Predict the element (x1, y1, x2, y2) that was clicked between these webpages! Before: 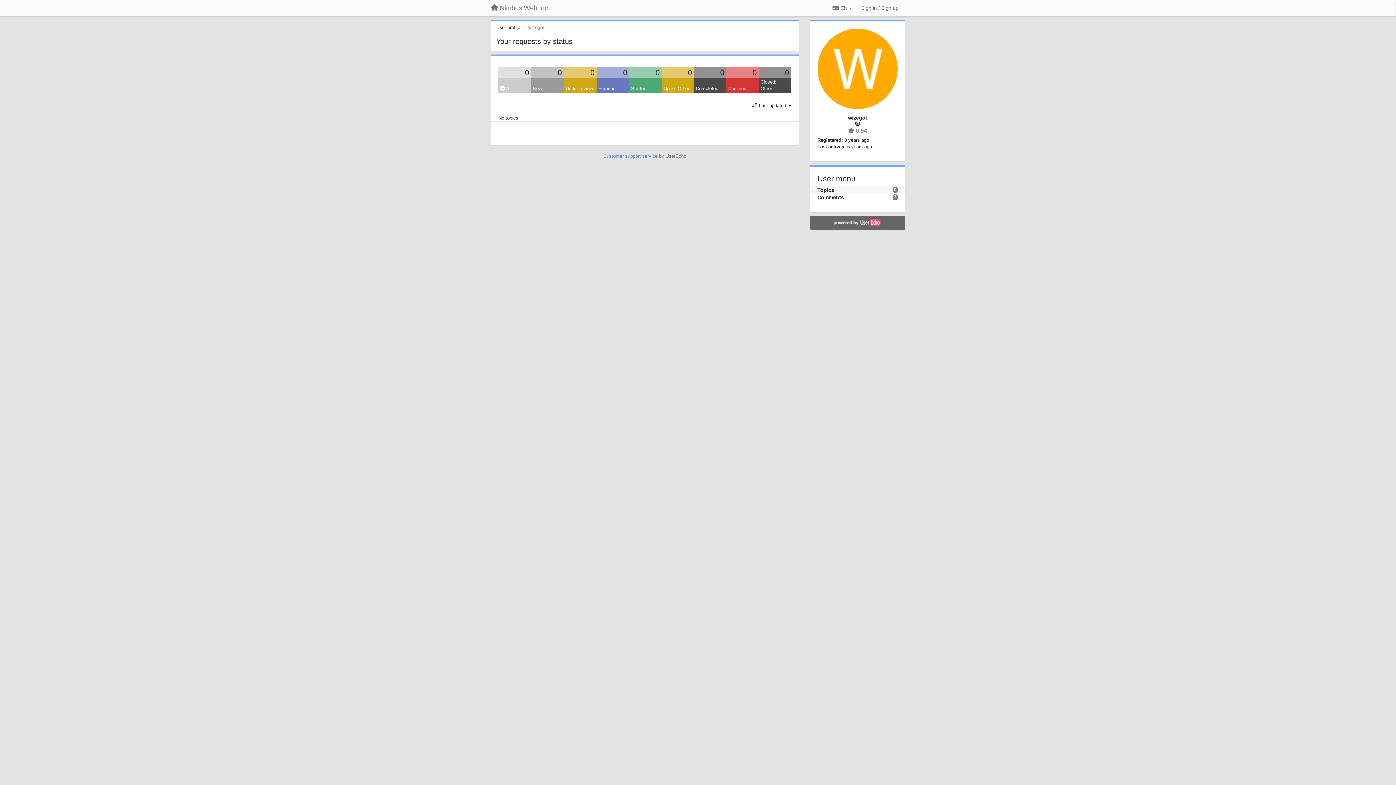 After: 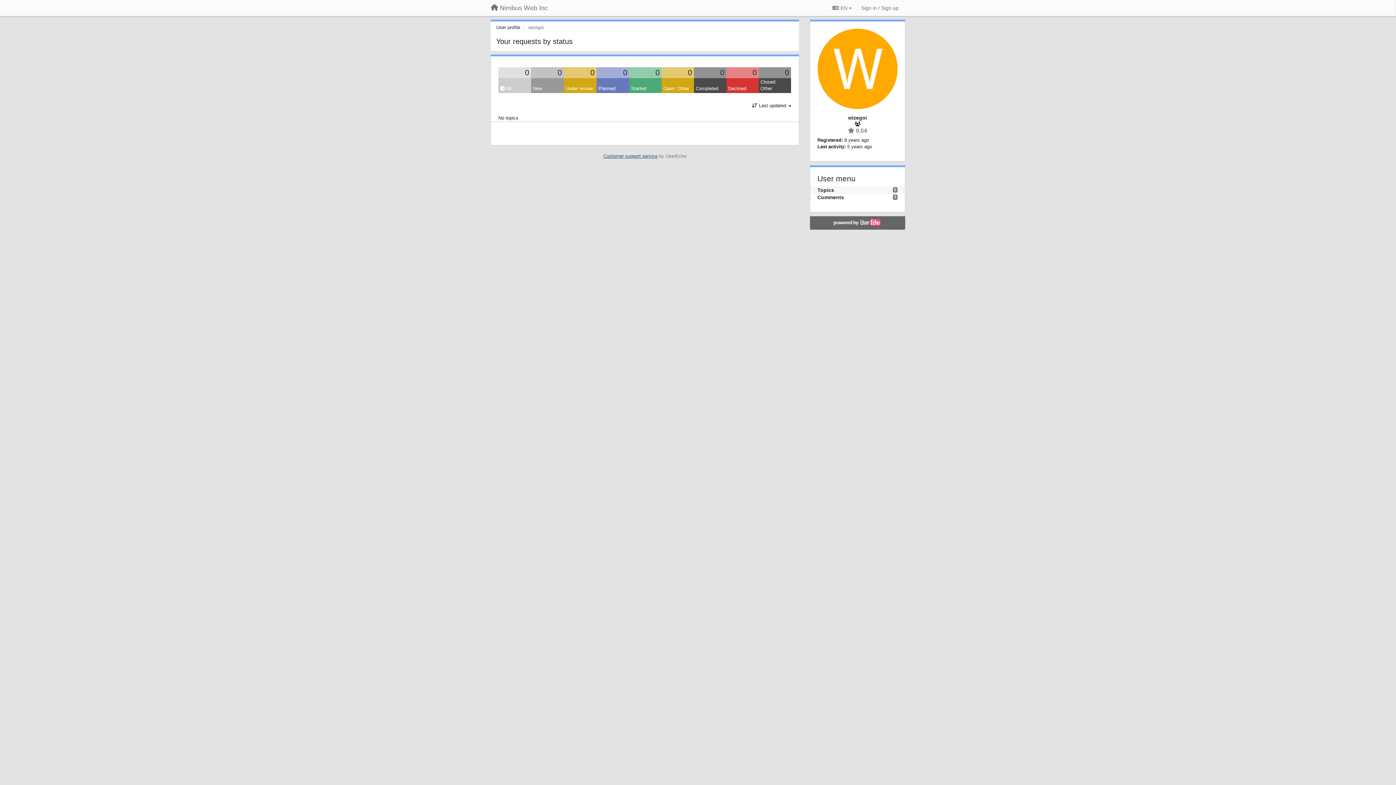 Action: label: Customer support service bbox: (603, 153, 657, 158)